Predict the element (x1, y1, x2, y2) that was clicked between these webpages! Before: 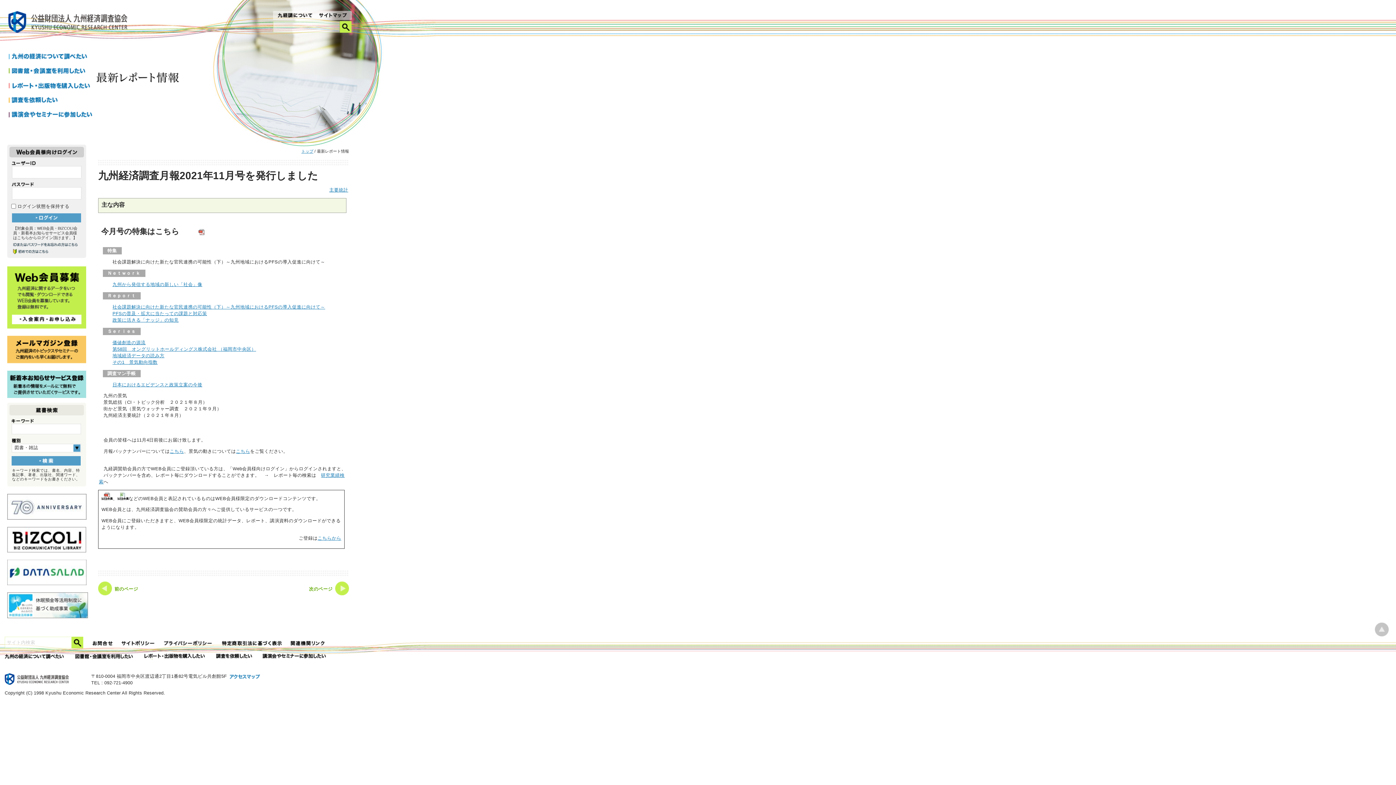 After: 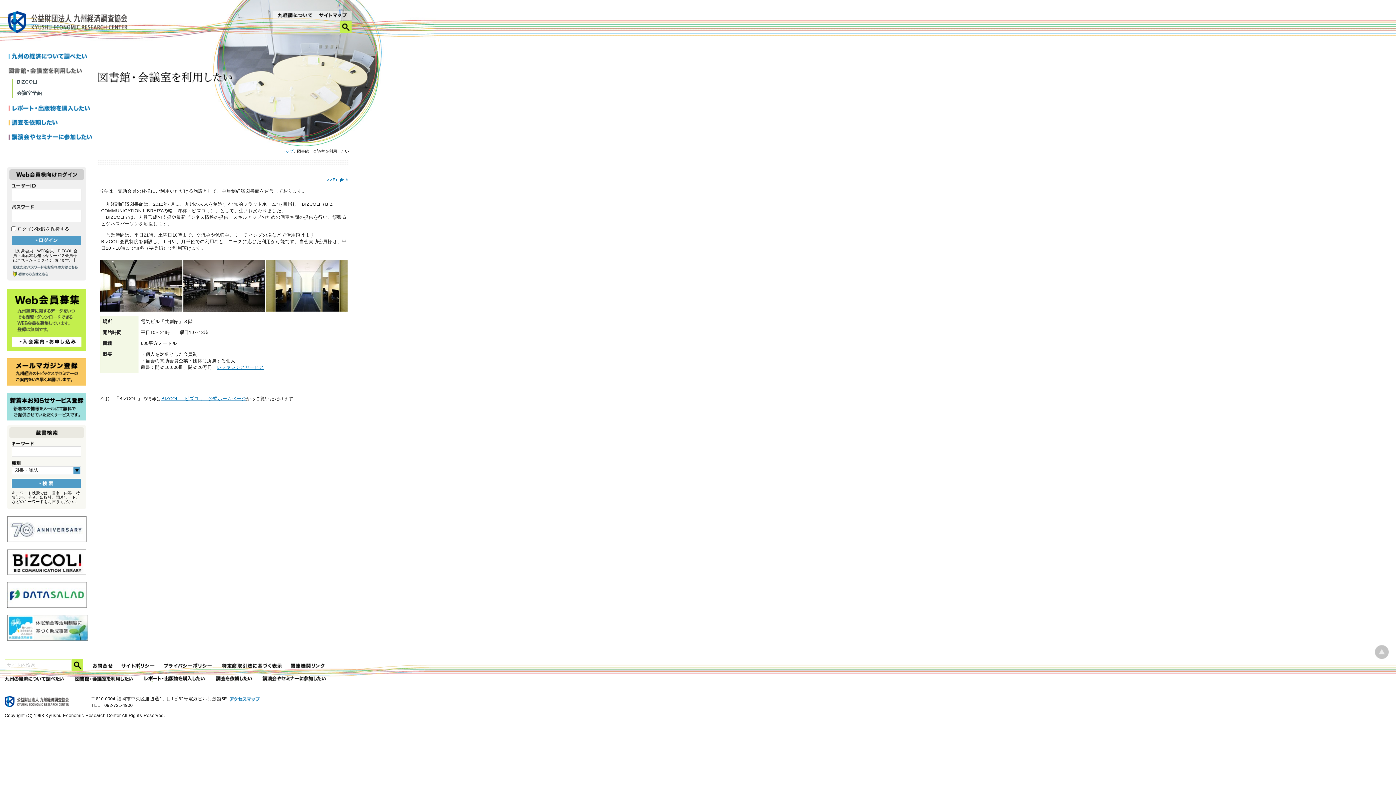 Action: bbox: (74, 654, 134, 659) label: 図書館・会議室を利用したい